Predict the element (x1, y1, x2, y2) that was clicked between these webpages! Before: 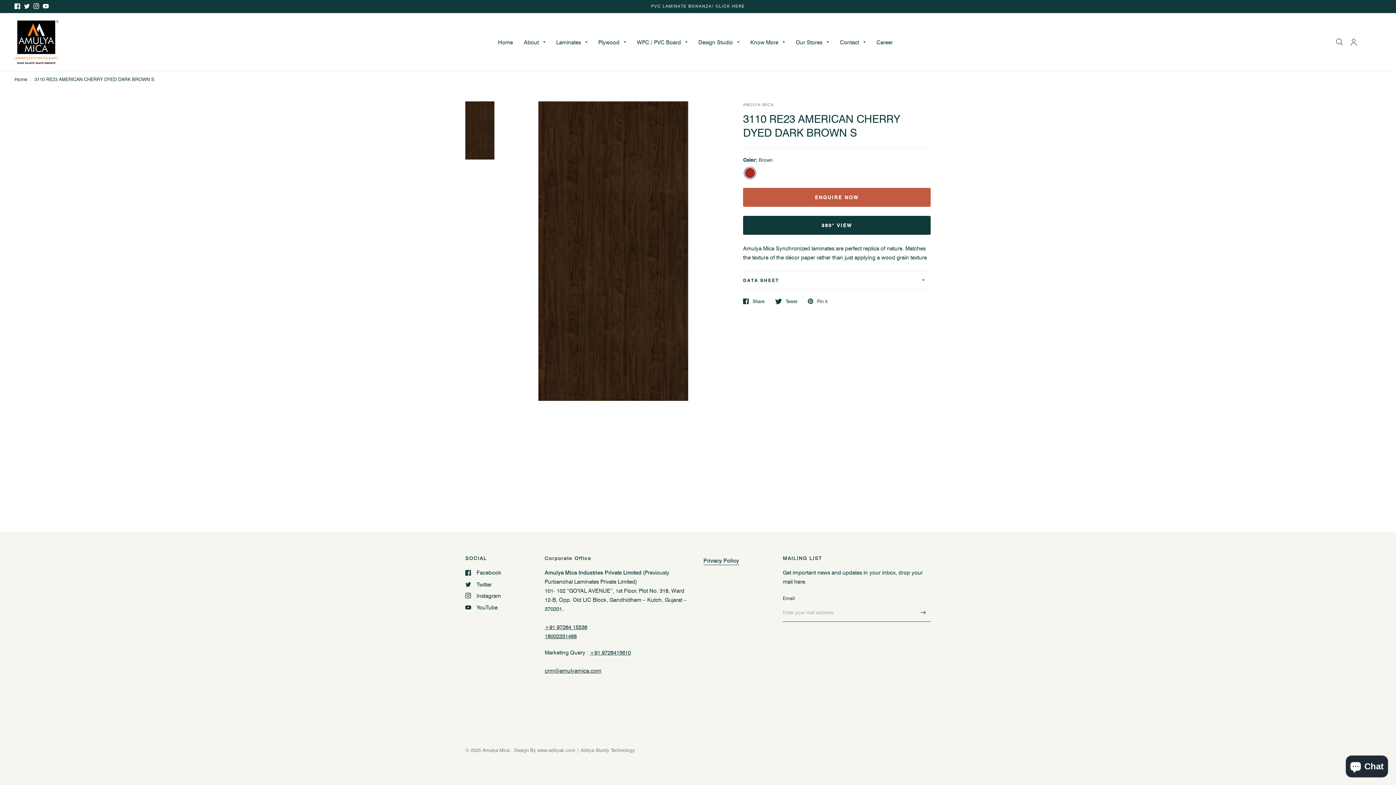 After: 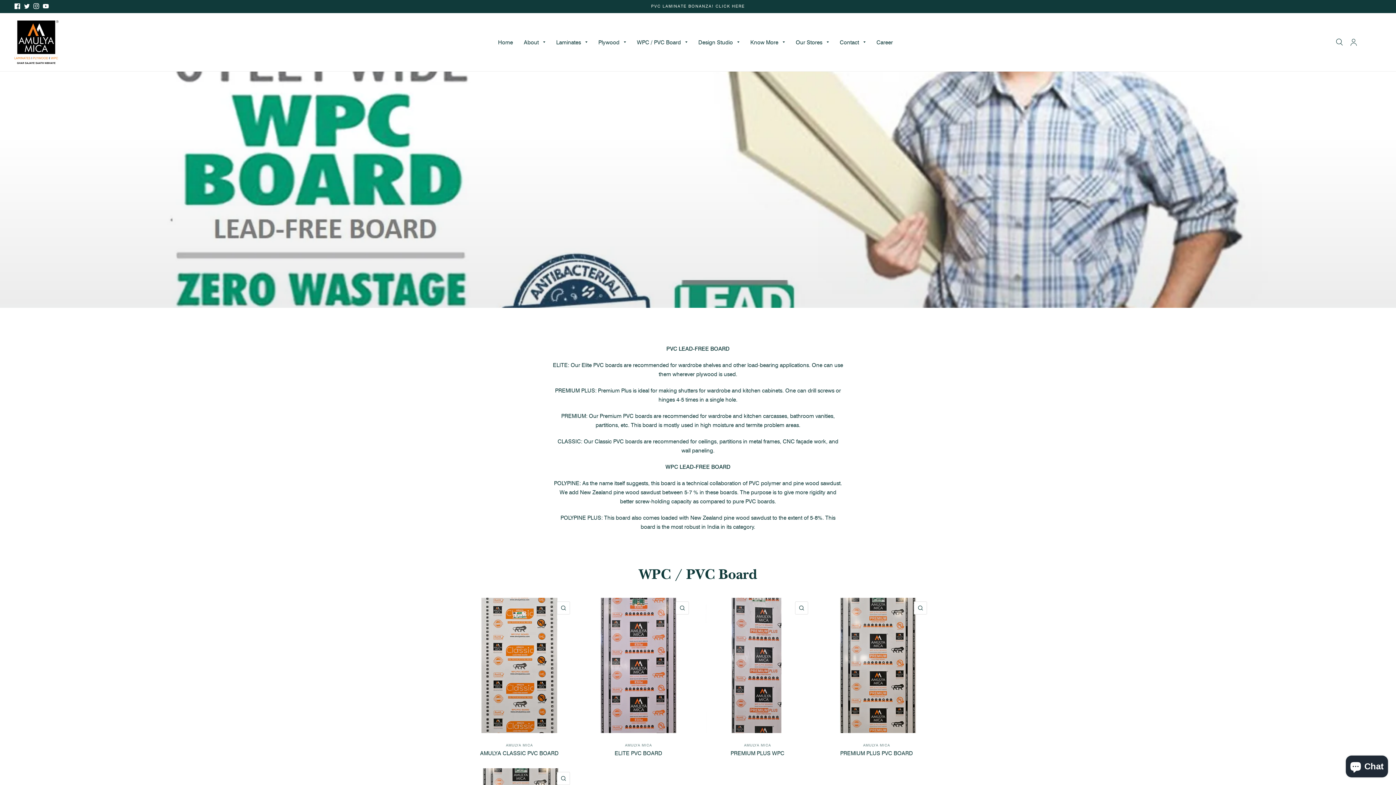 Action: bbox: (637, 34, 687, 50) label: WPC / PVC Board